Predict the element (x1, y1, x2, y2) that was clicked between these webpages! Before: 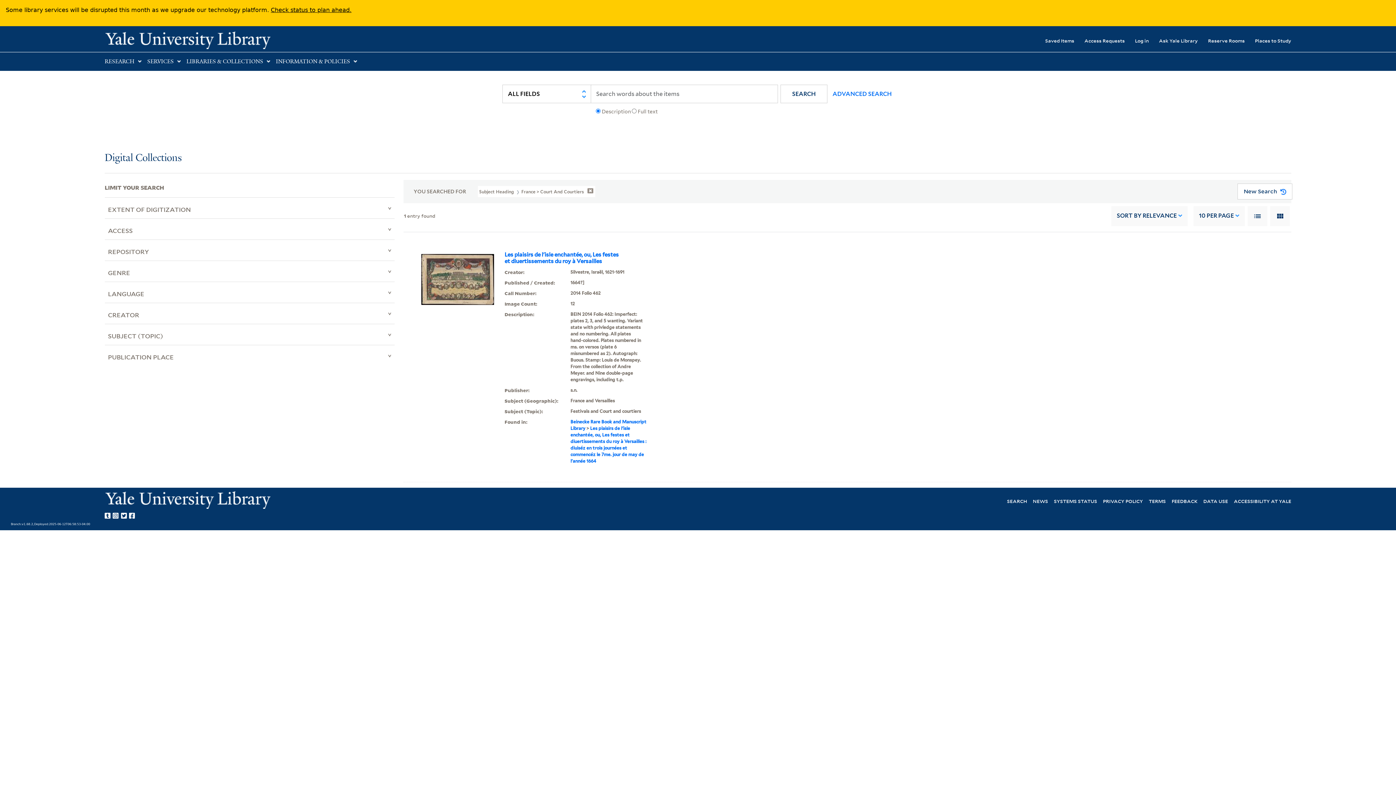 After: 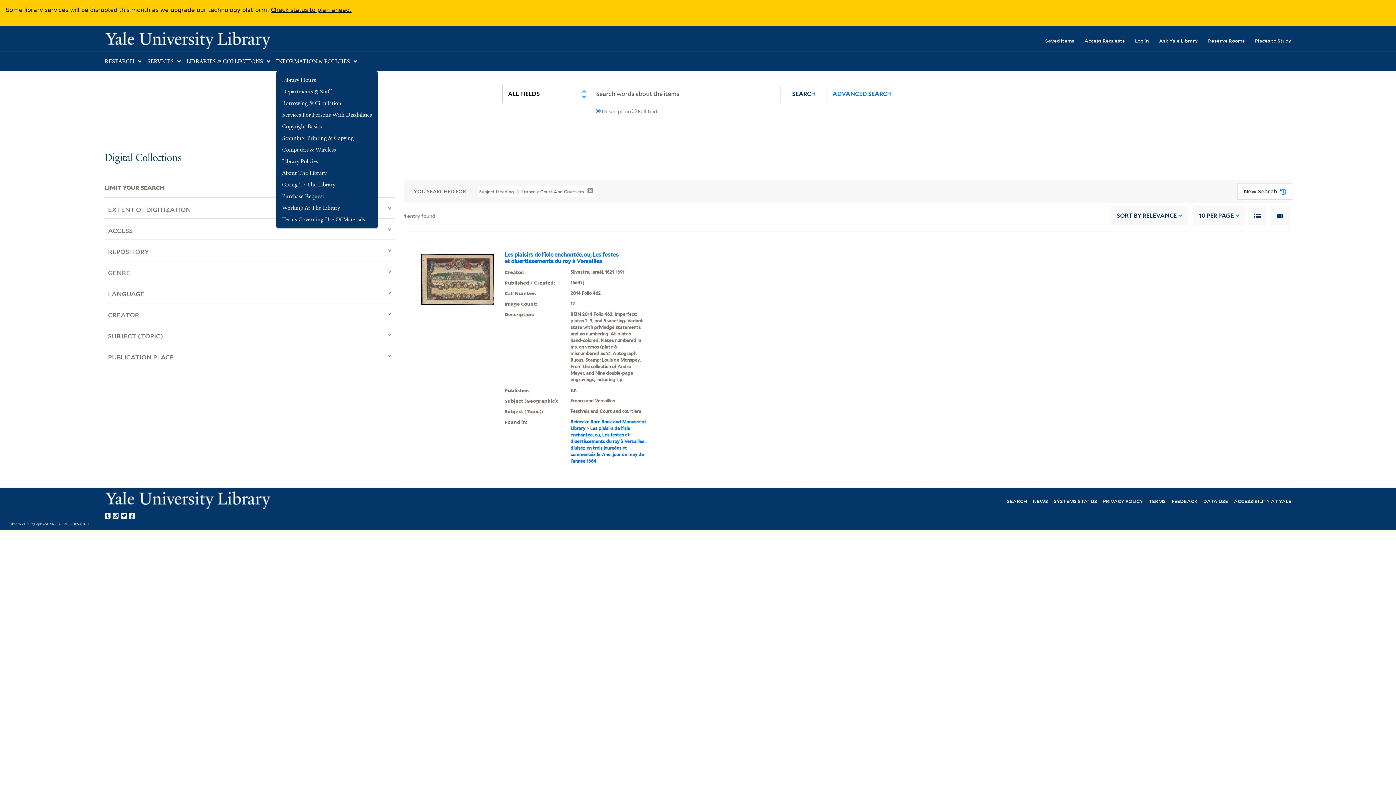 Action: label: INFORMATION & POLICIES bbox: (276, 58, 350, 65)